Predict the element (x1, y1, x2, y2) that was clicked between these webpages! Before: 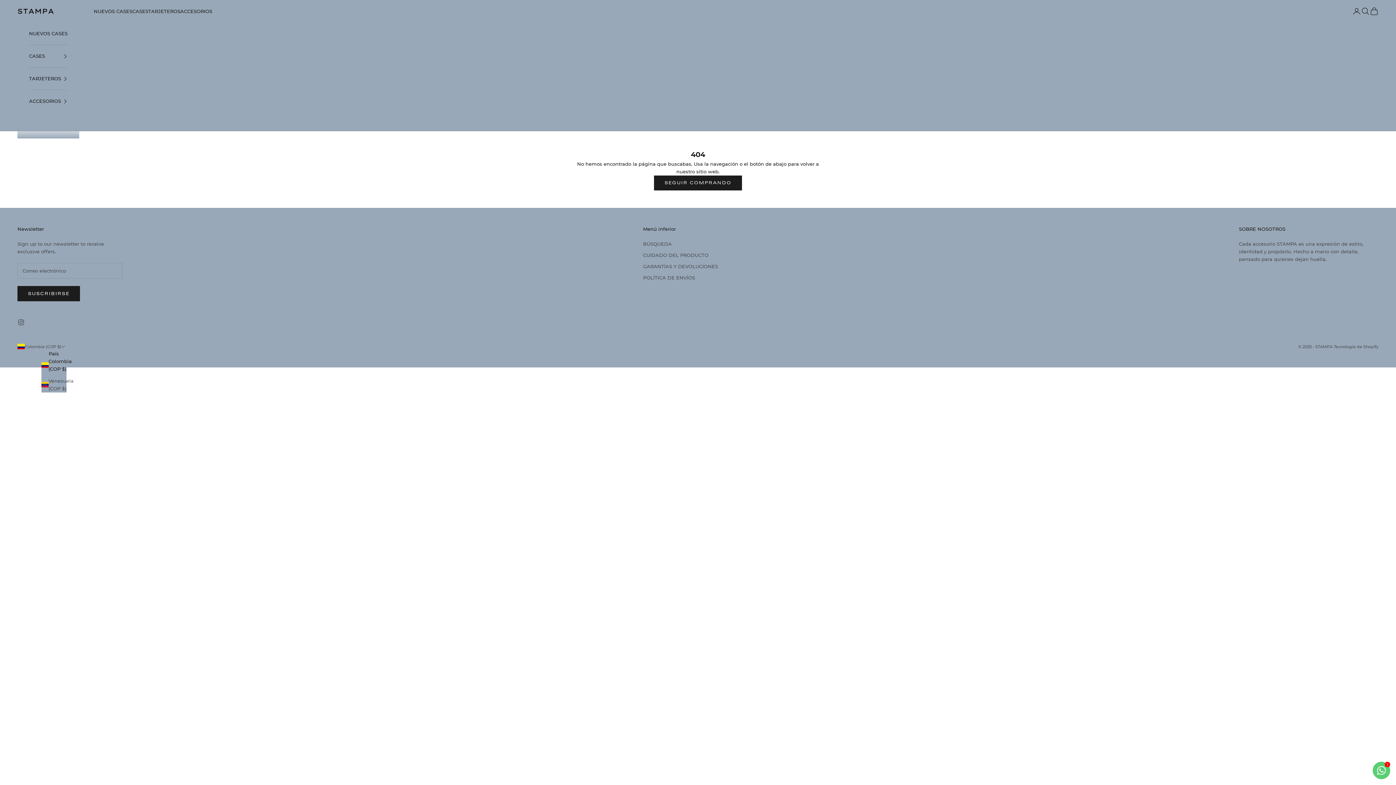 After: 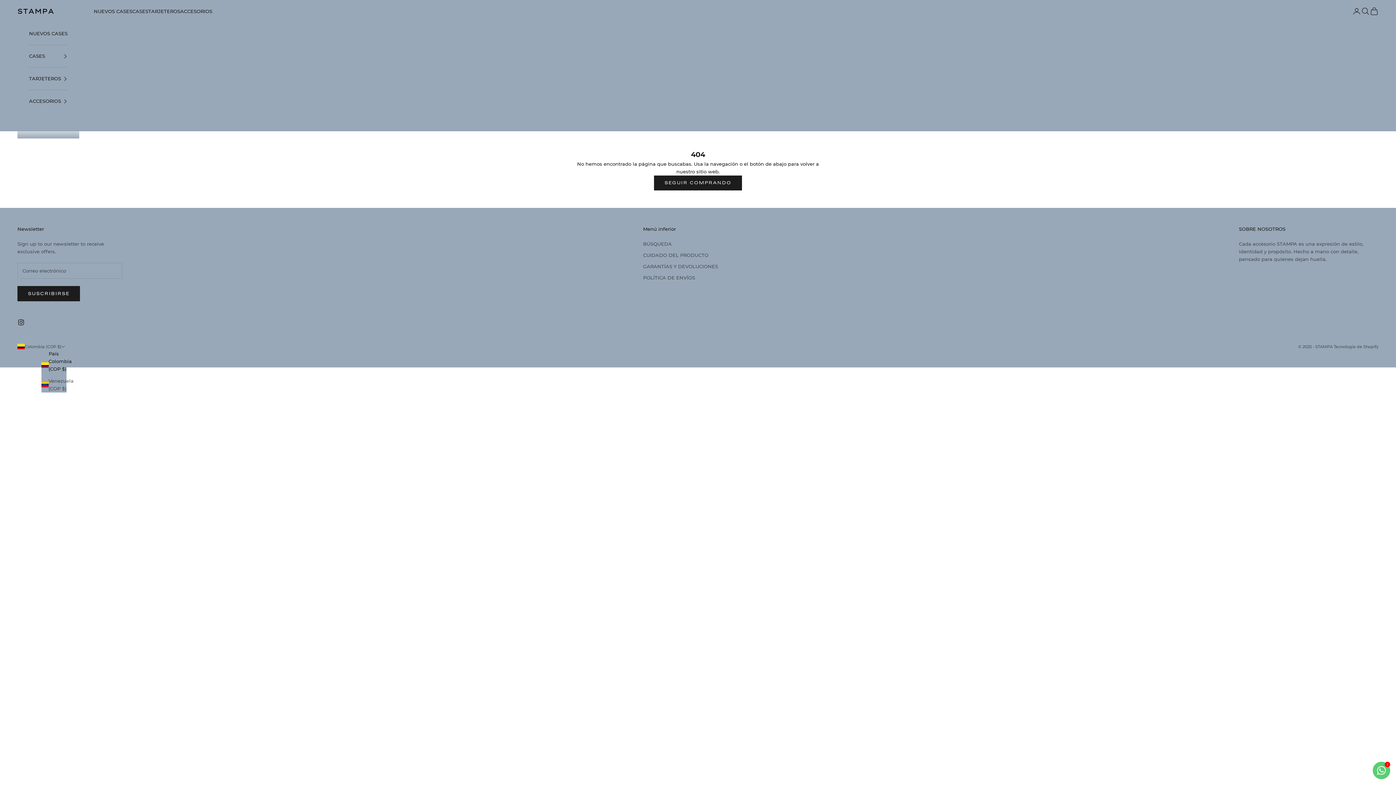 Action: bbox: (17, 318, 24, 326) label: Síguenos en Instagram